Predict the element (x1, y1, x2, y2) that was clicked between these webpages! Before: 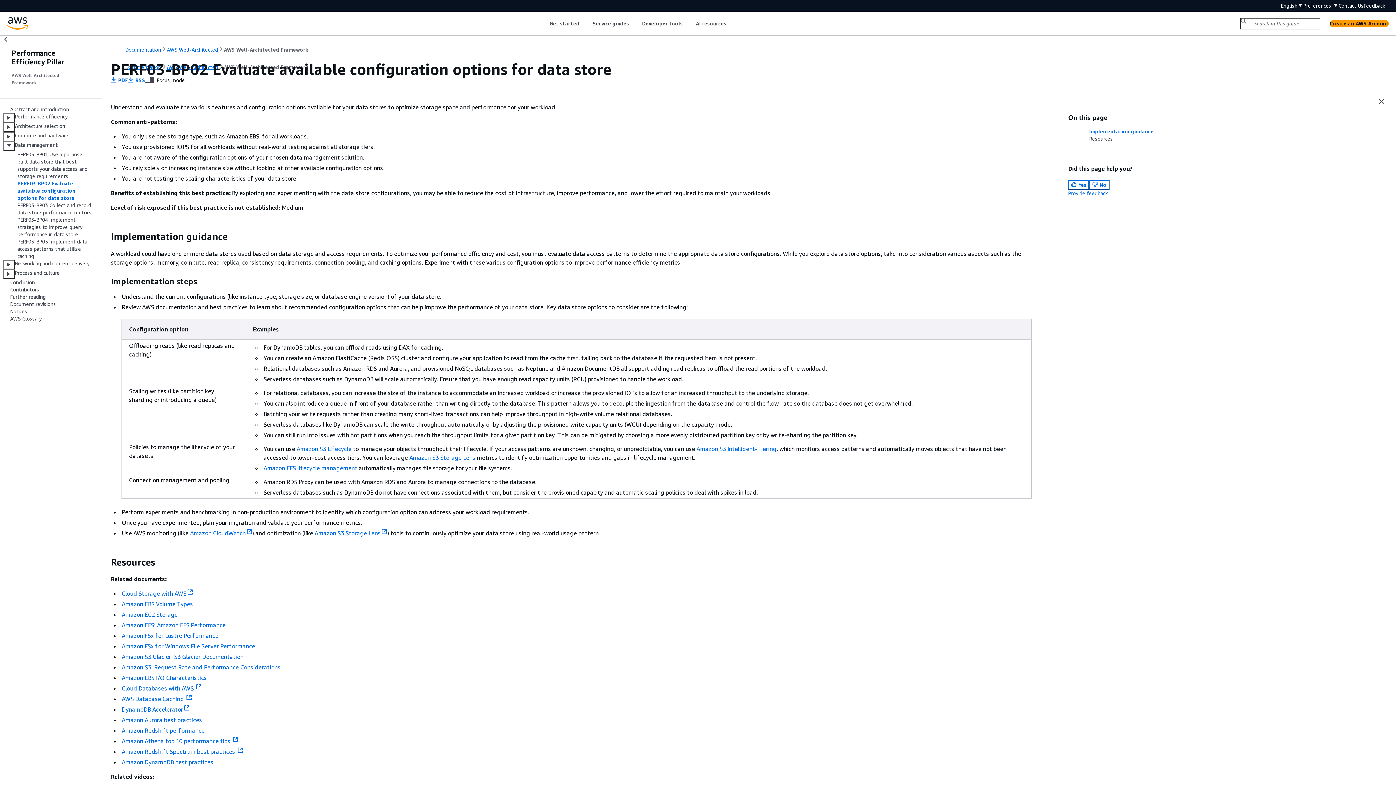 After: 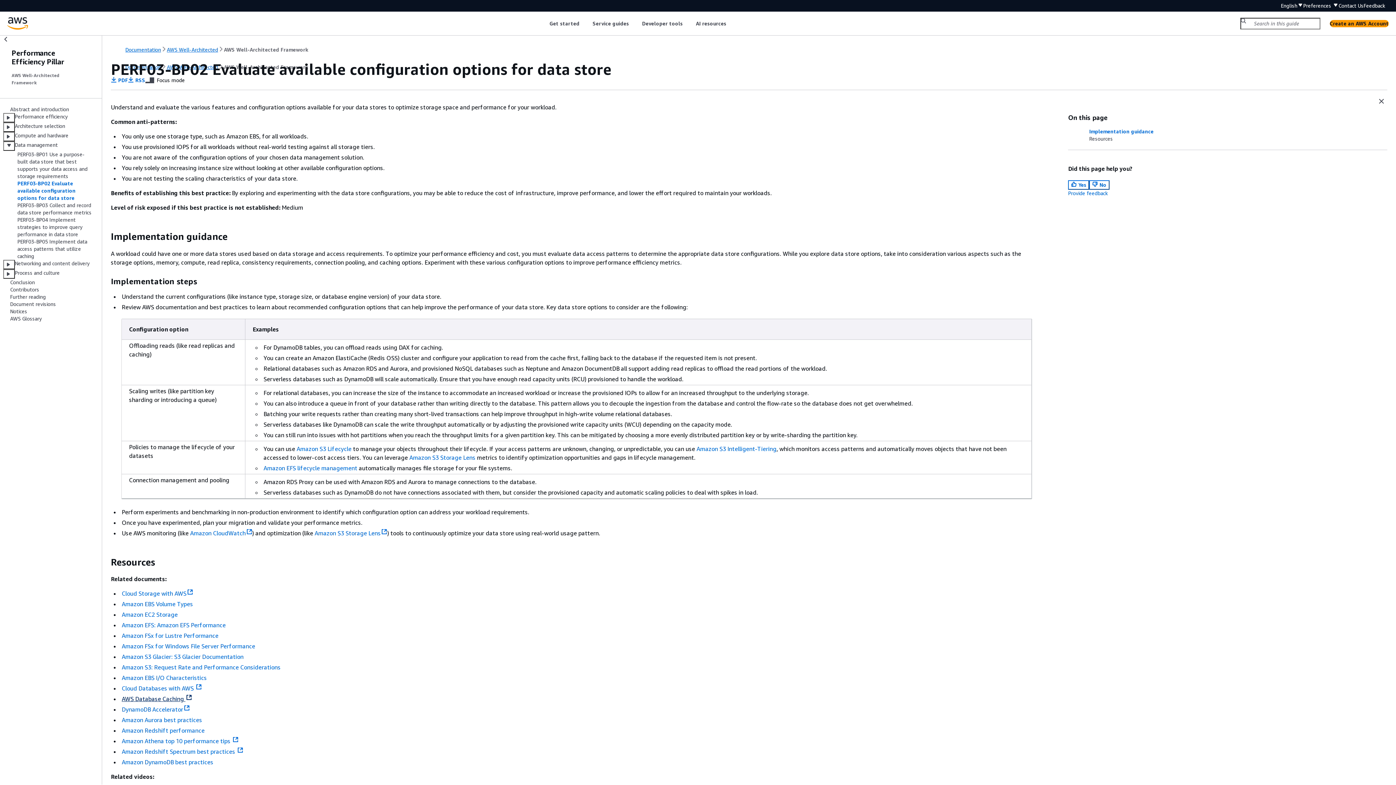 Action: label: AWS Database Caching  bbox: (121, 695, 191, 702)